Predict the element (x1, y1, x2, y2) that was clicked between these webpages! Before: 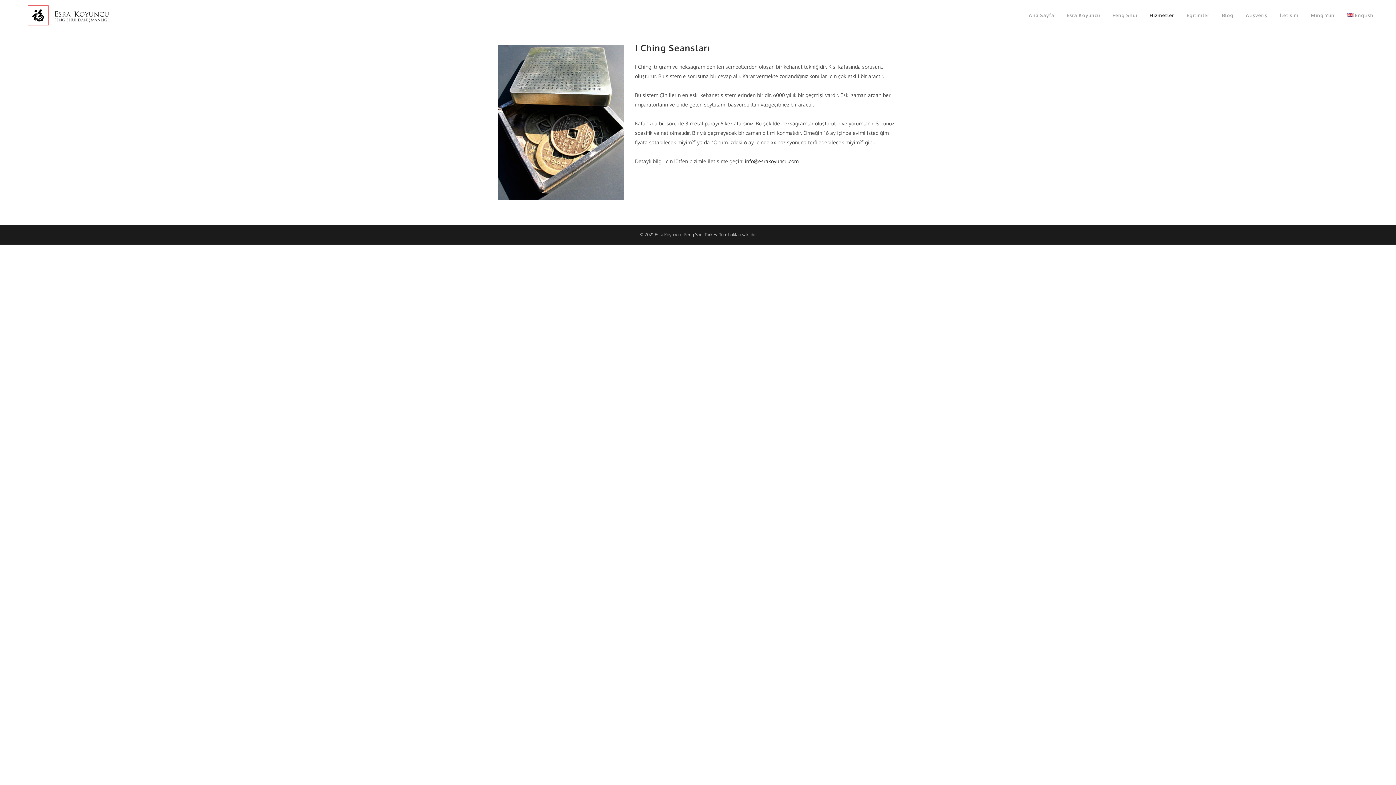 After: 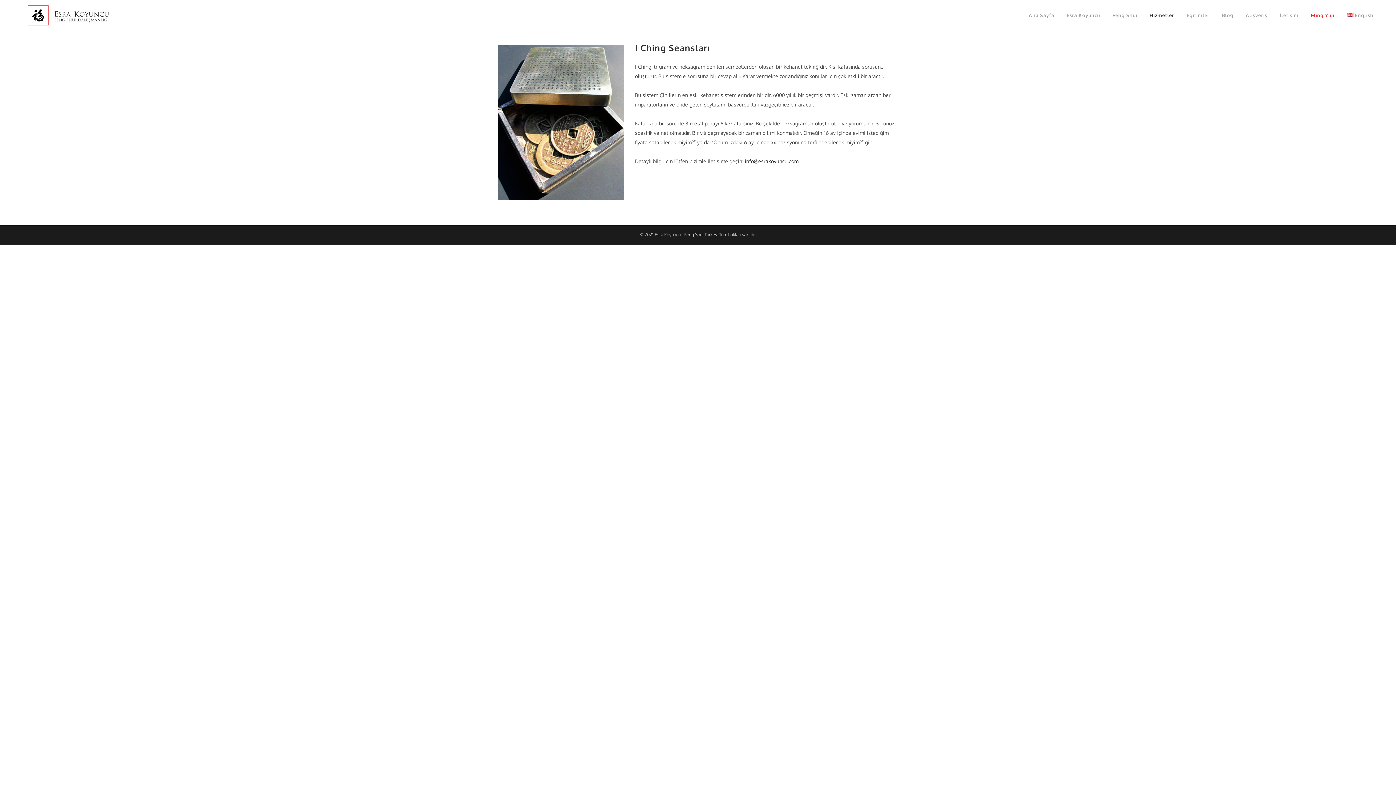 Action: label: Ming Yun bbox: (1305, 0, 1341, 30)